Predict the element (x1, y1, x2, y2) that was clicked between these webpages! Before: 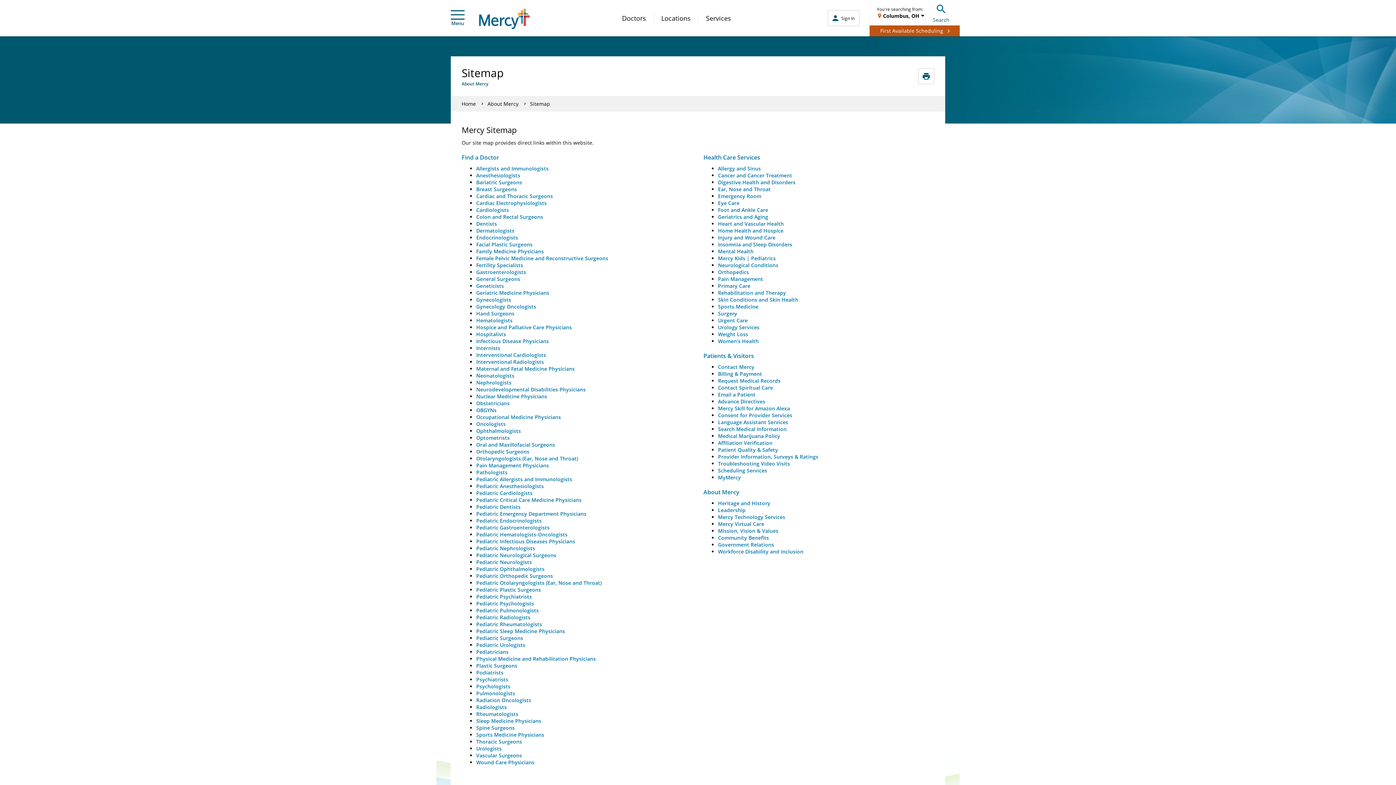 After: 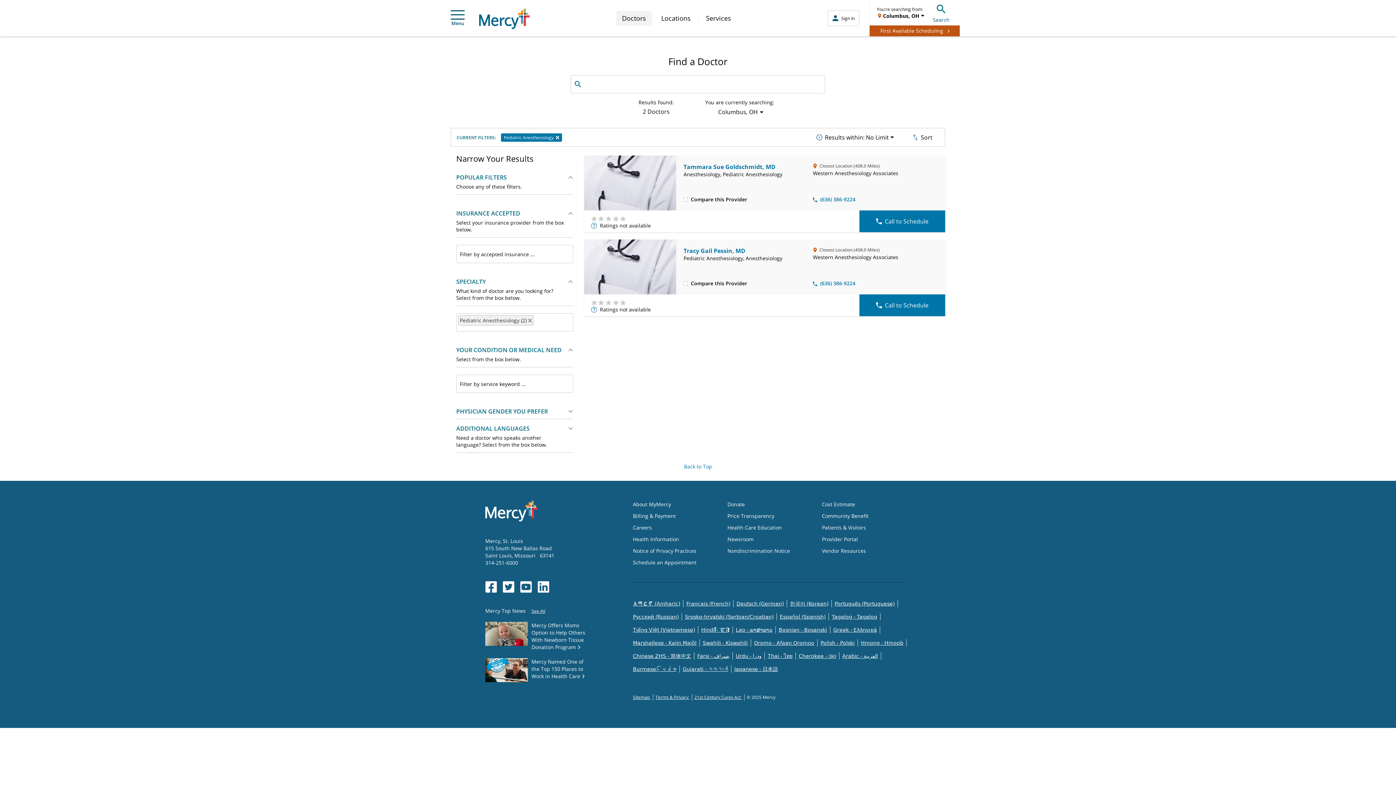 Action: label: Pediatric Anesthesiologists bbox: (476, 482, 544, 489)